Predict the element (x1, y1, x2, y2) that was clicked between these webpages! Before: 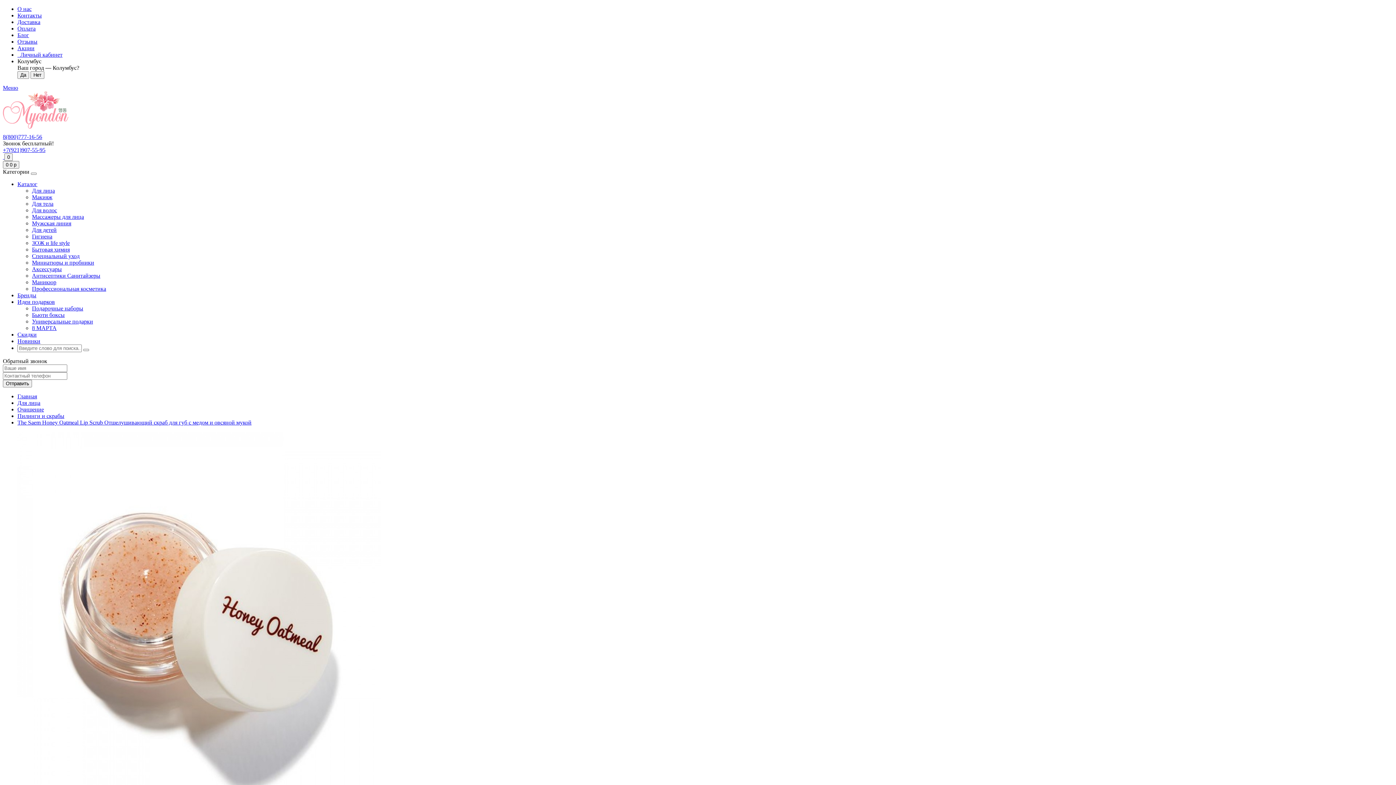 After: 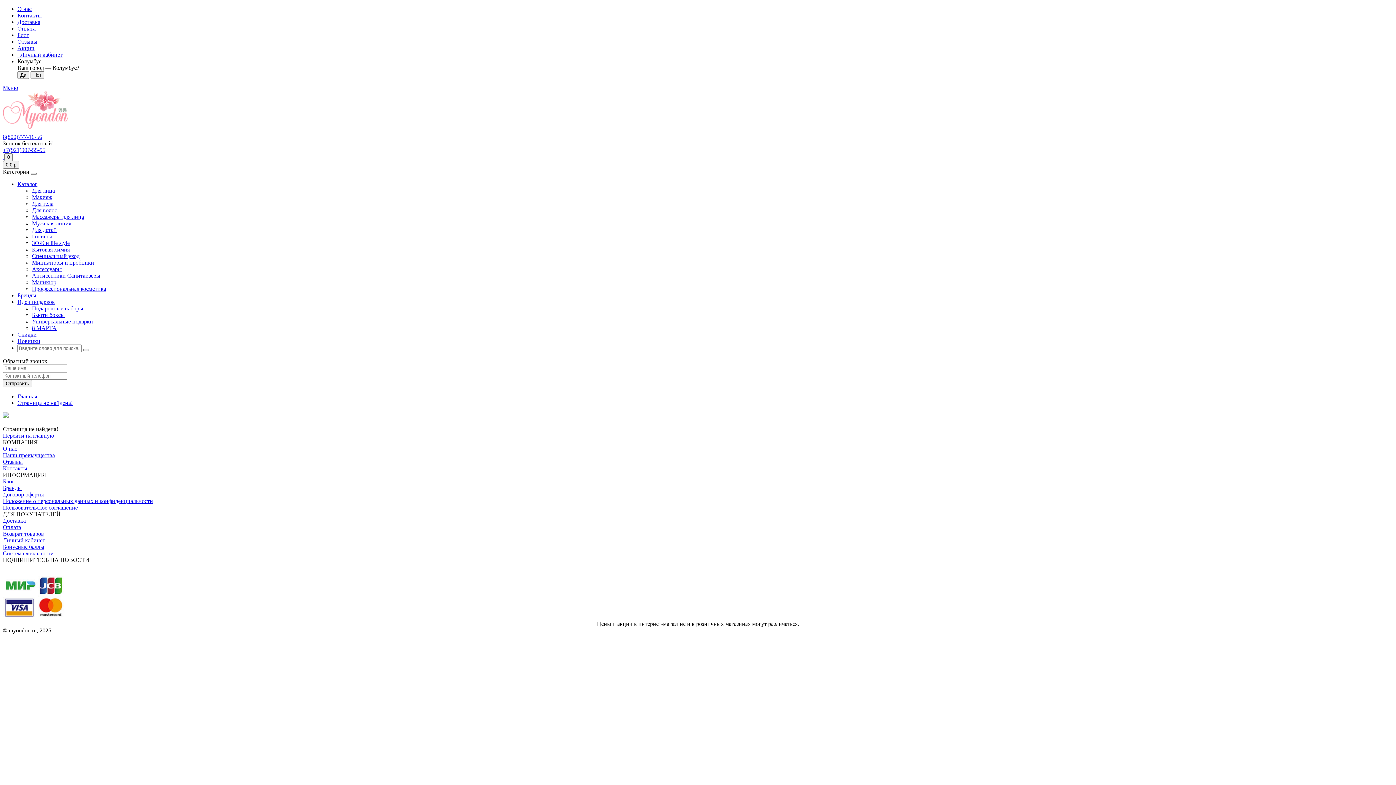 Action: bbox: (17, 45, 34, 51) label: Акции